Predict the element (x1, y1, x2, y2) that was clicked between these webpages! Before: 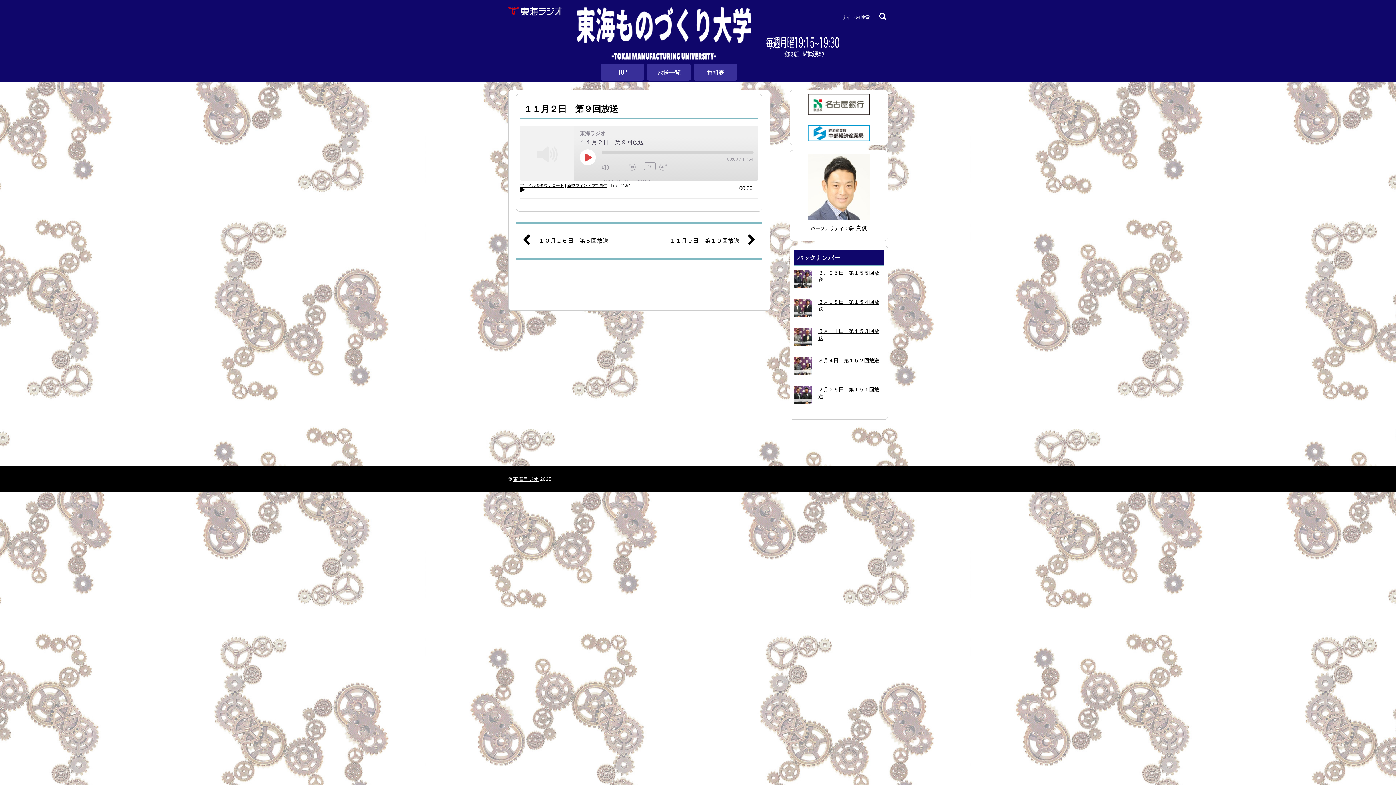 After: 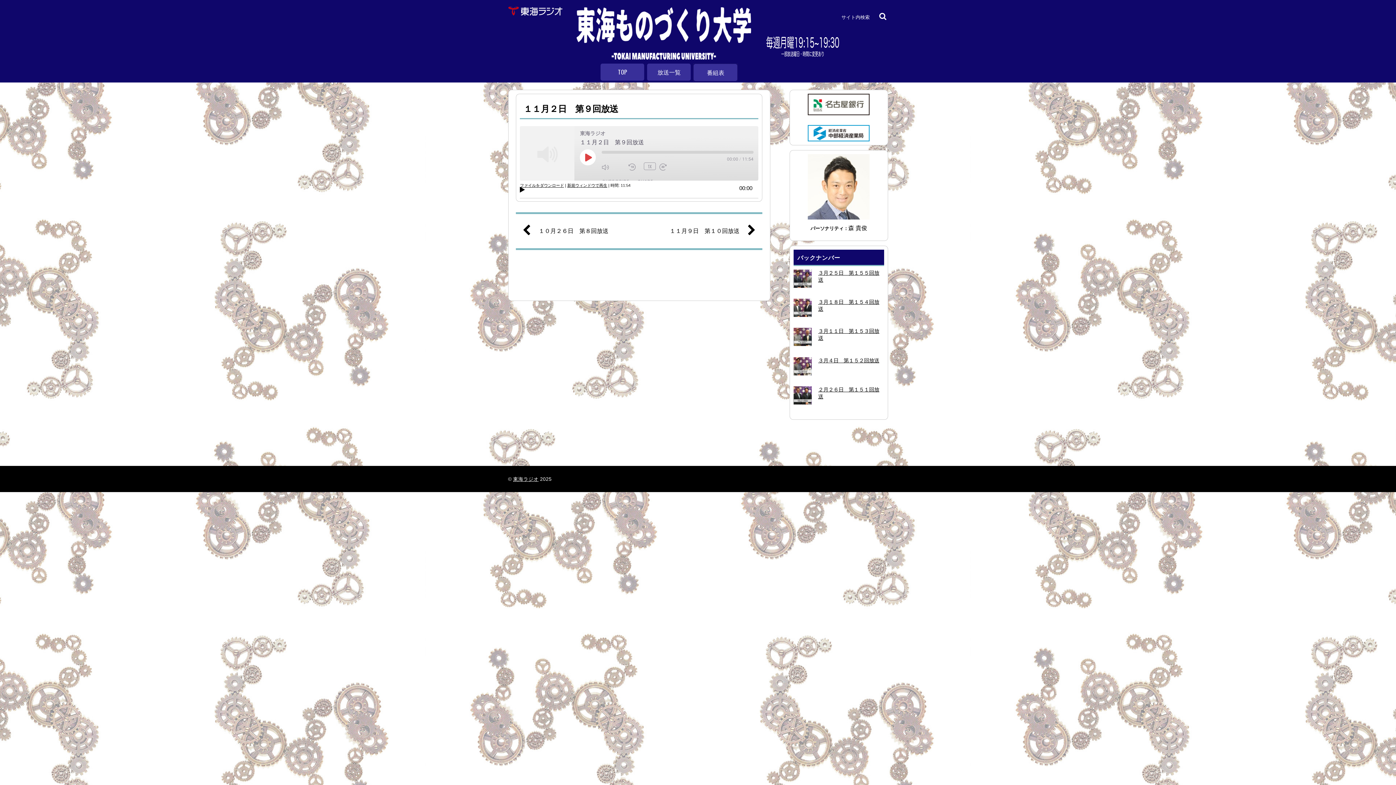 Action: label: 番組表 bbox: (693, 63, 737, 80)